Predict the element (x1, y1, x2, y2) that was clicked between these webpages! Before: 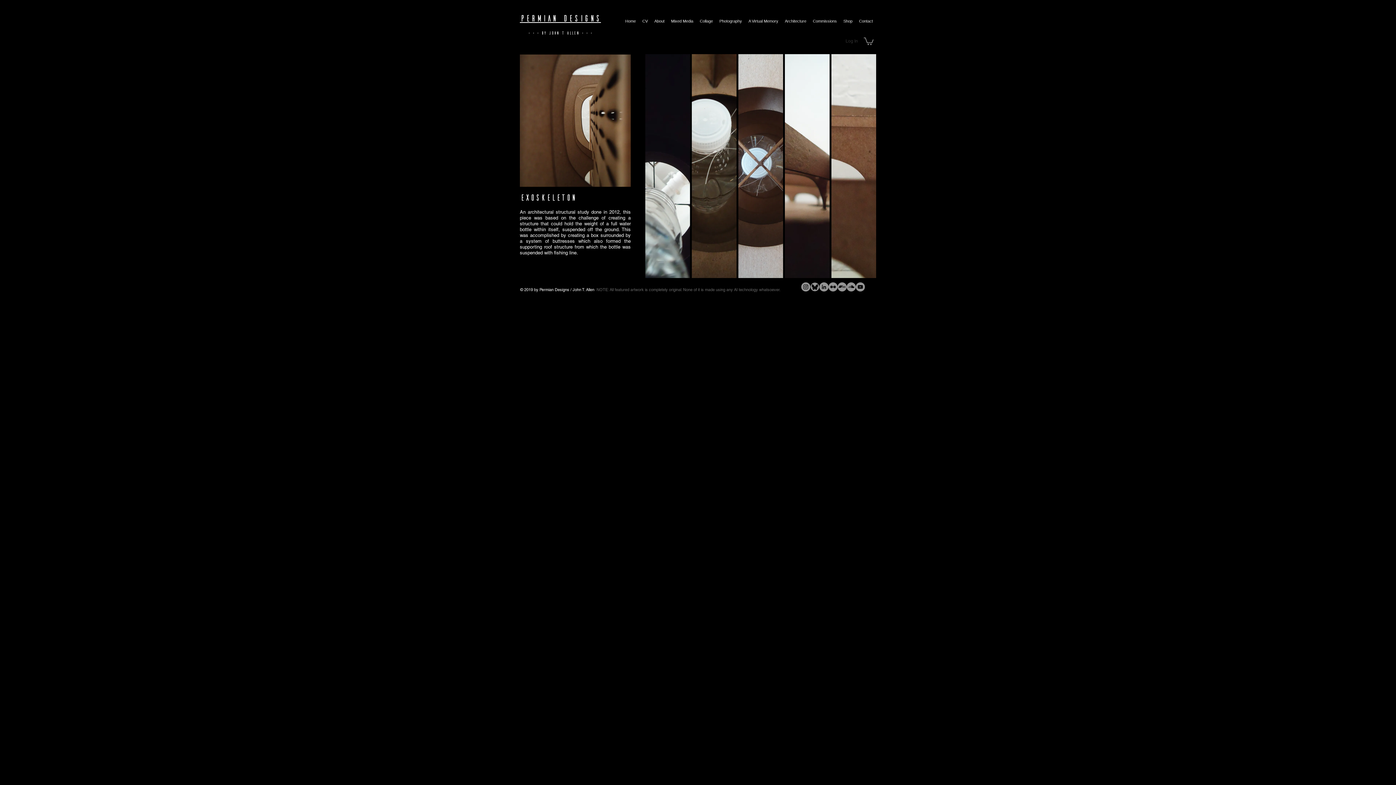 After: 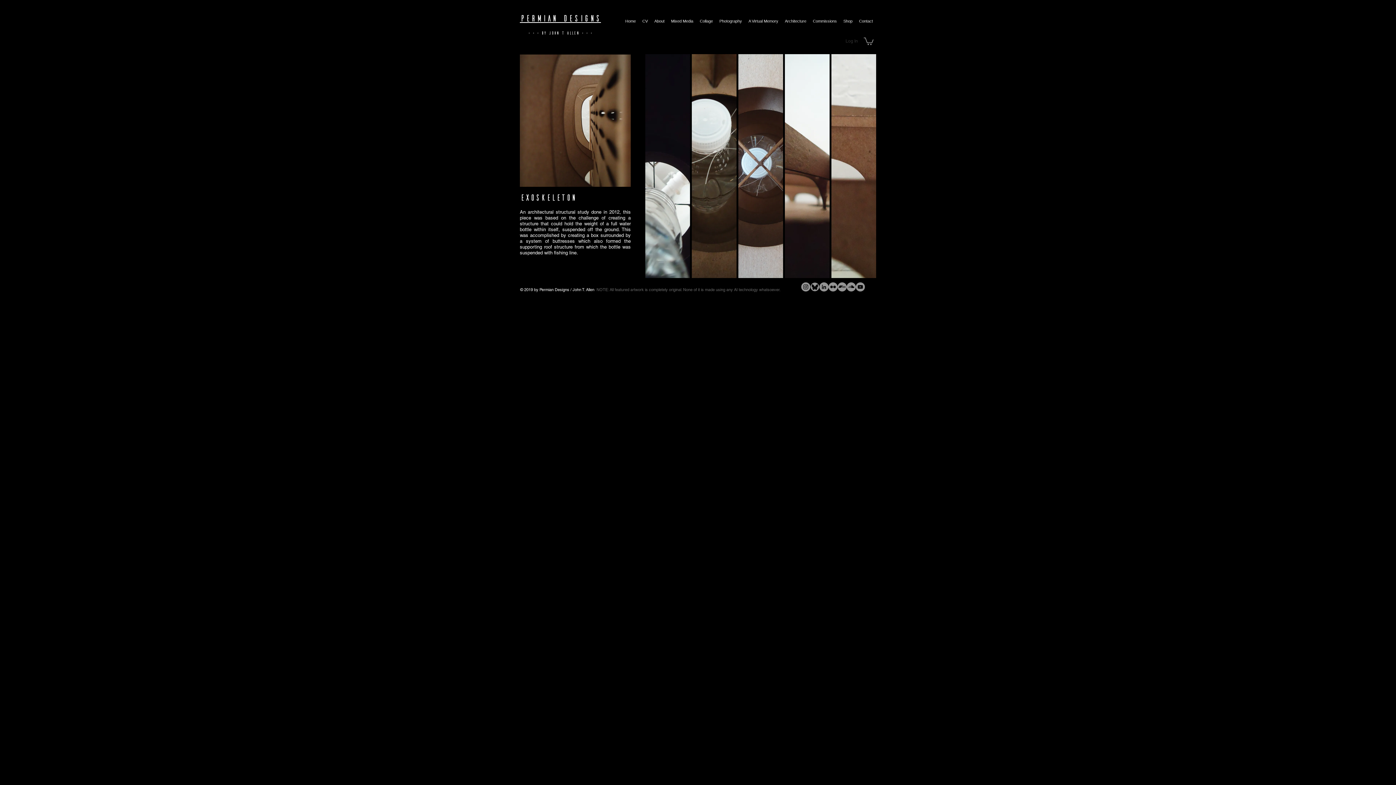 Action: bbox: (801, 282, 810, 291) label: Instagram - Grey Circle